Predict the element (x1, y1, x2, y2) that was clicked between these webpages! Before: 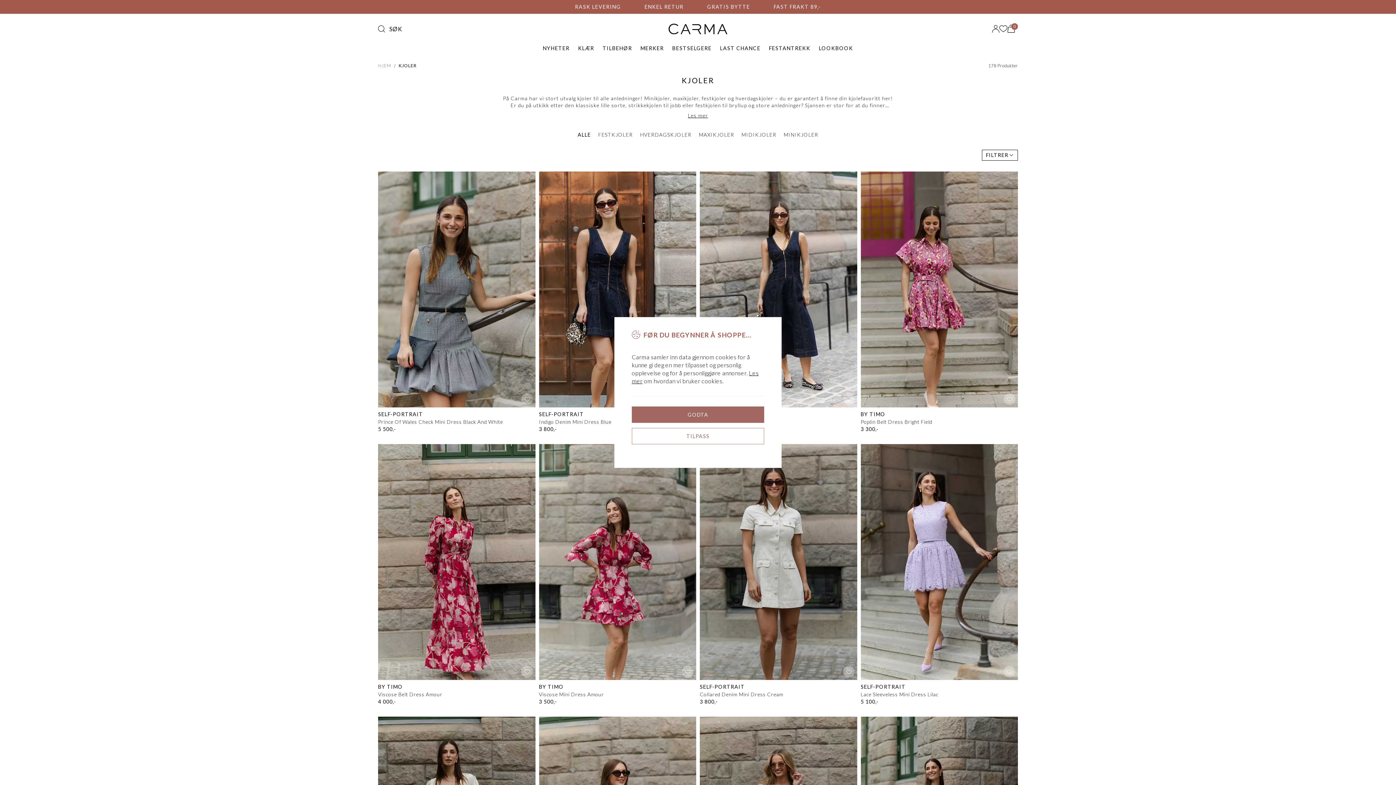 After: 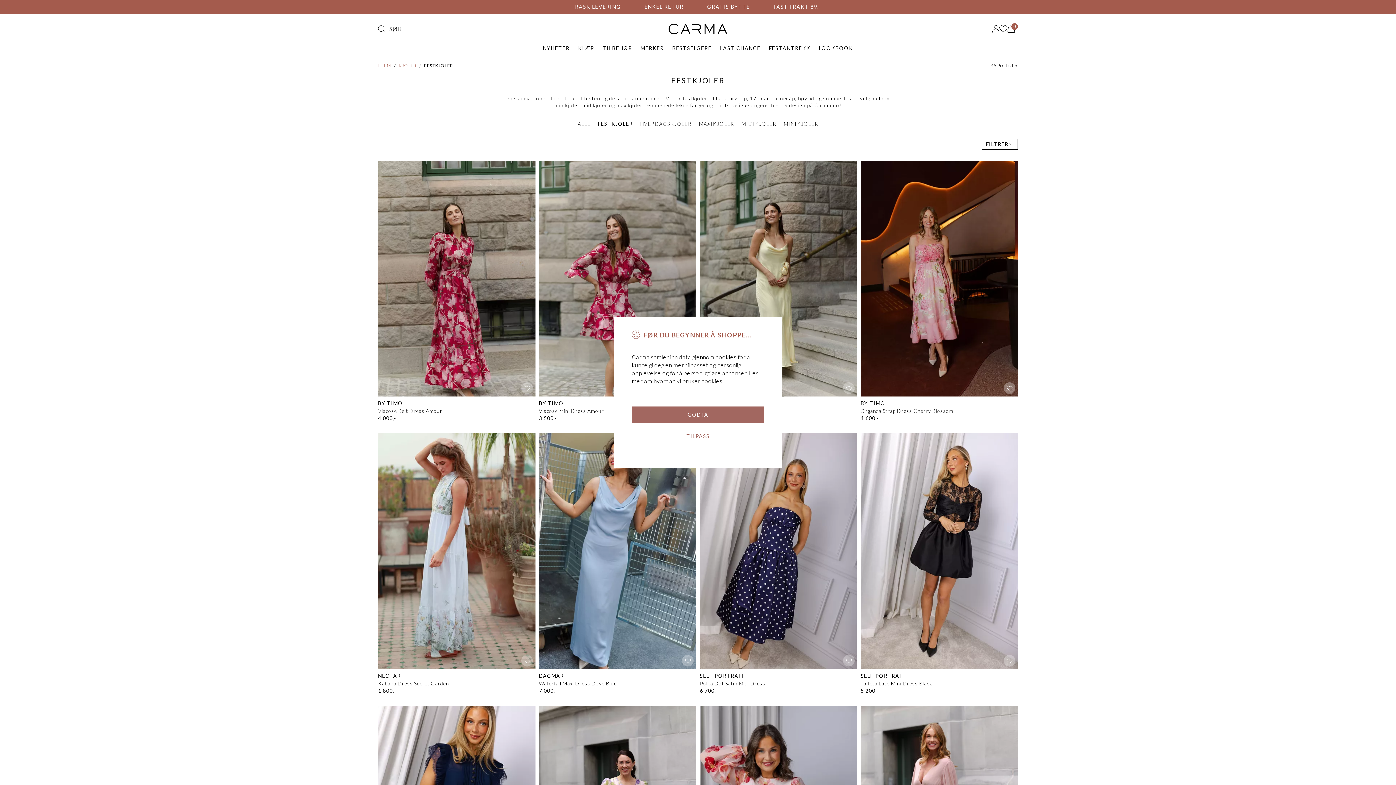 Action: label: FESTKJOLER bbox: (598, 131, 632, 137)